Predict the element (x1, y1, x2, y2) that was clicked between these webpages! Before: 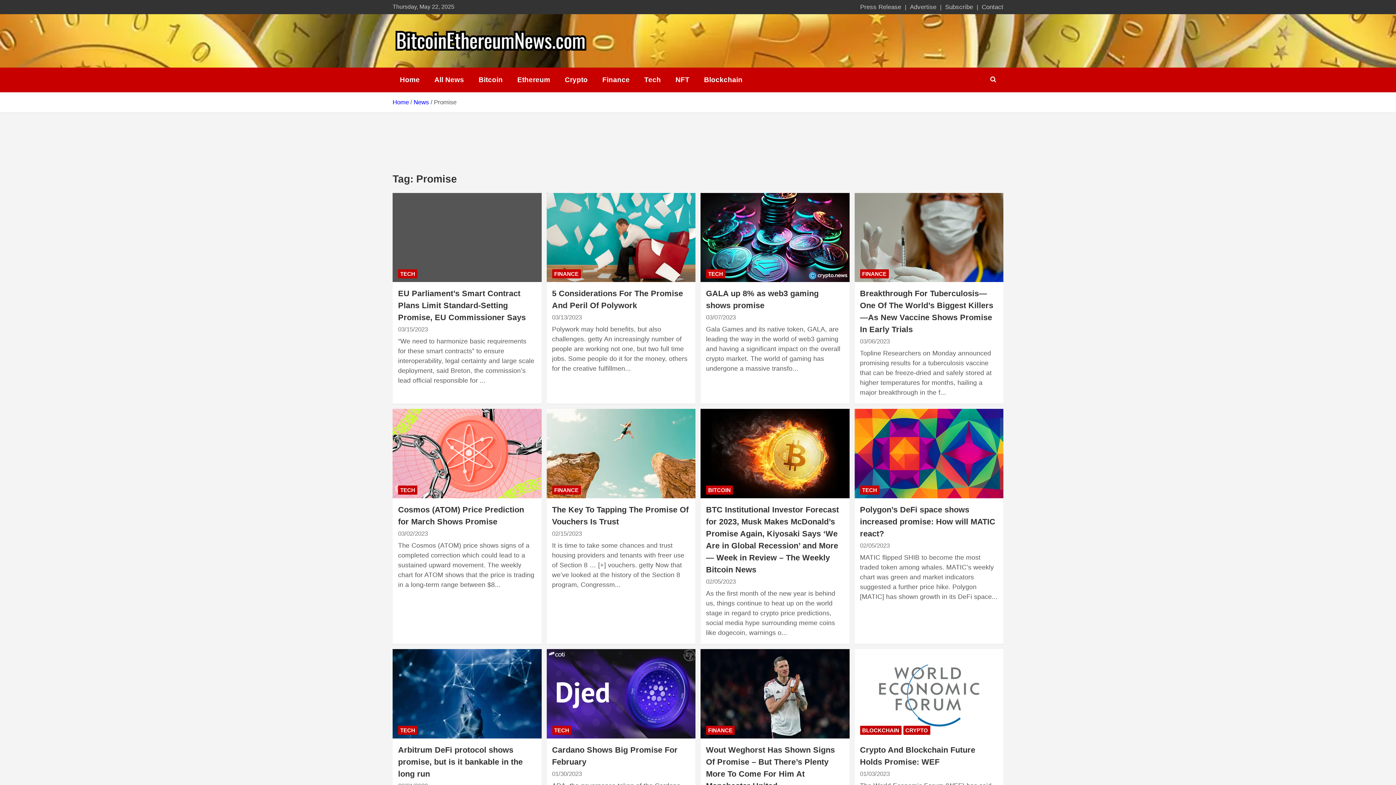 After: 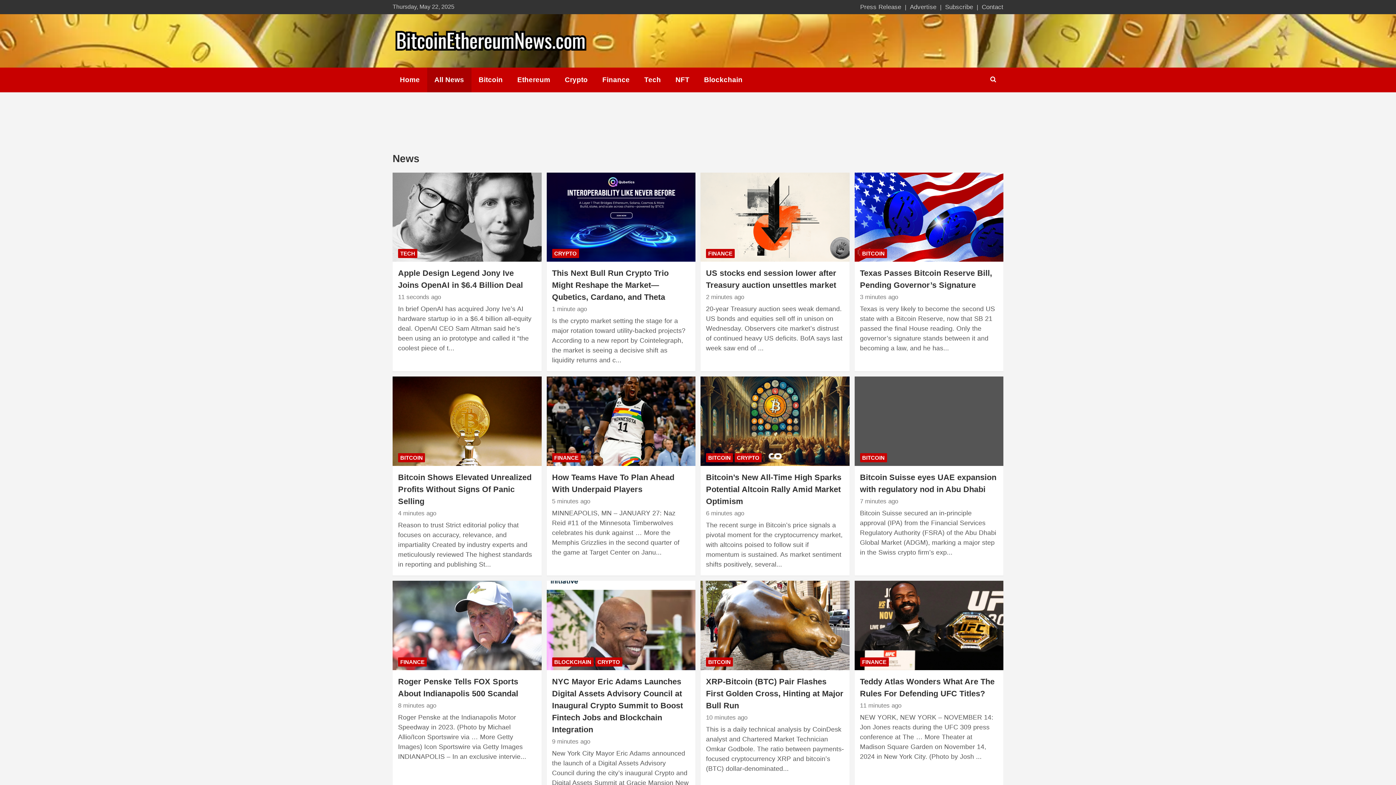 Action: bbox: (427, 67, 471, 92) label: All News